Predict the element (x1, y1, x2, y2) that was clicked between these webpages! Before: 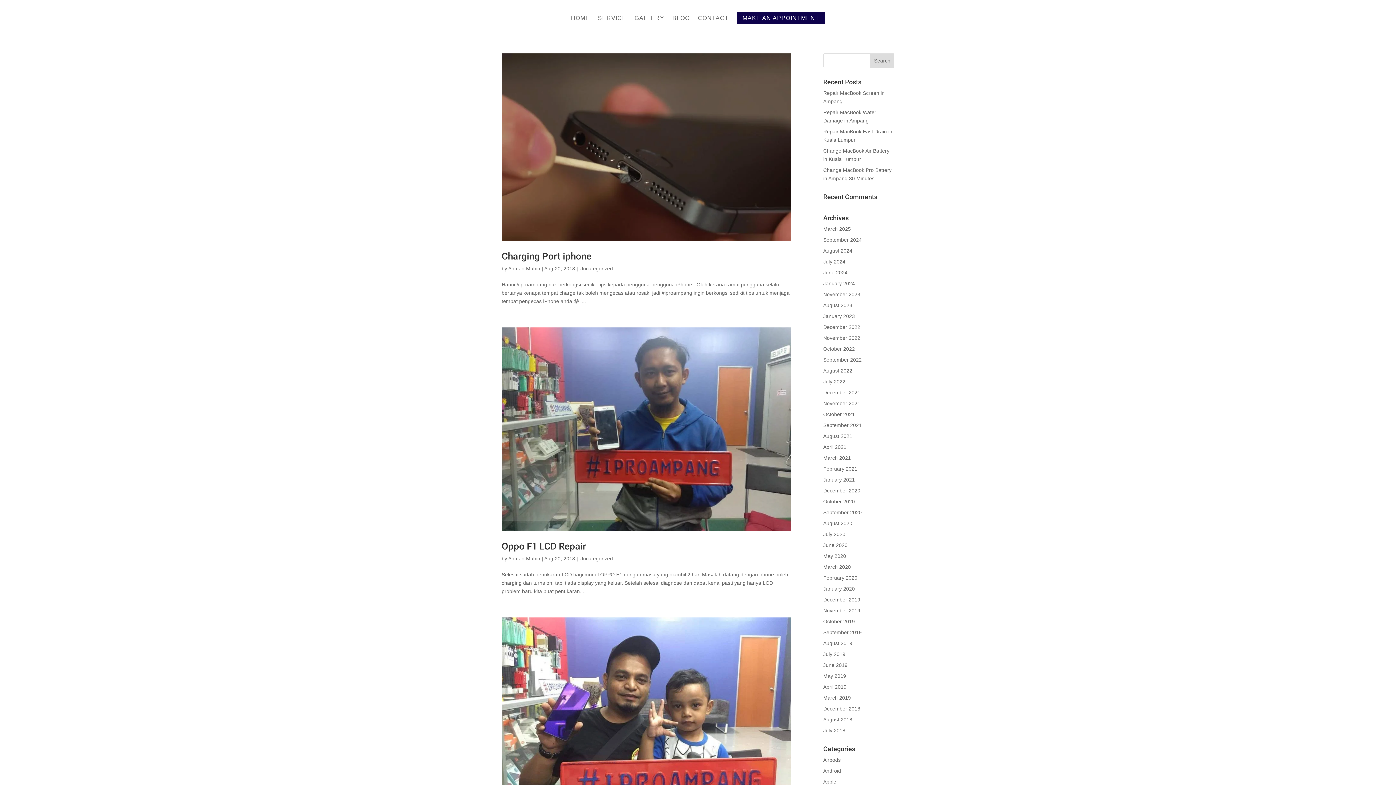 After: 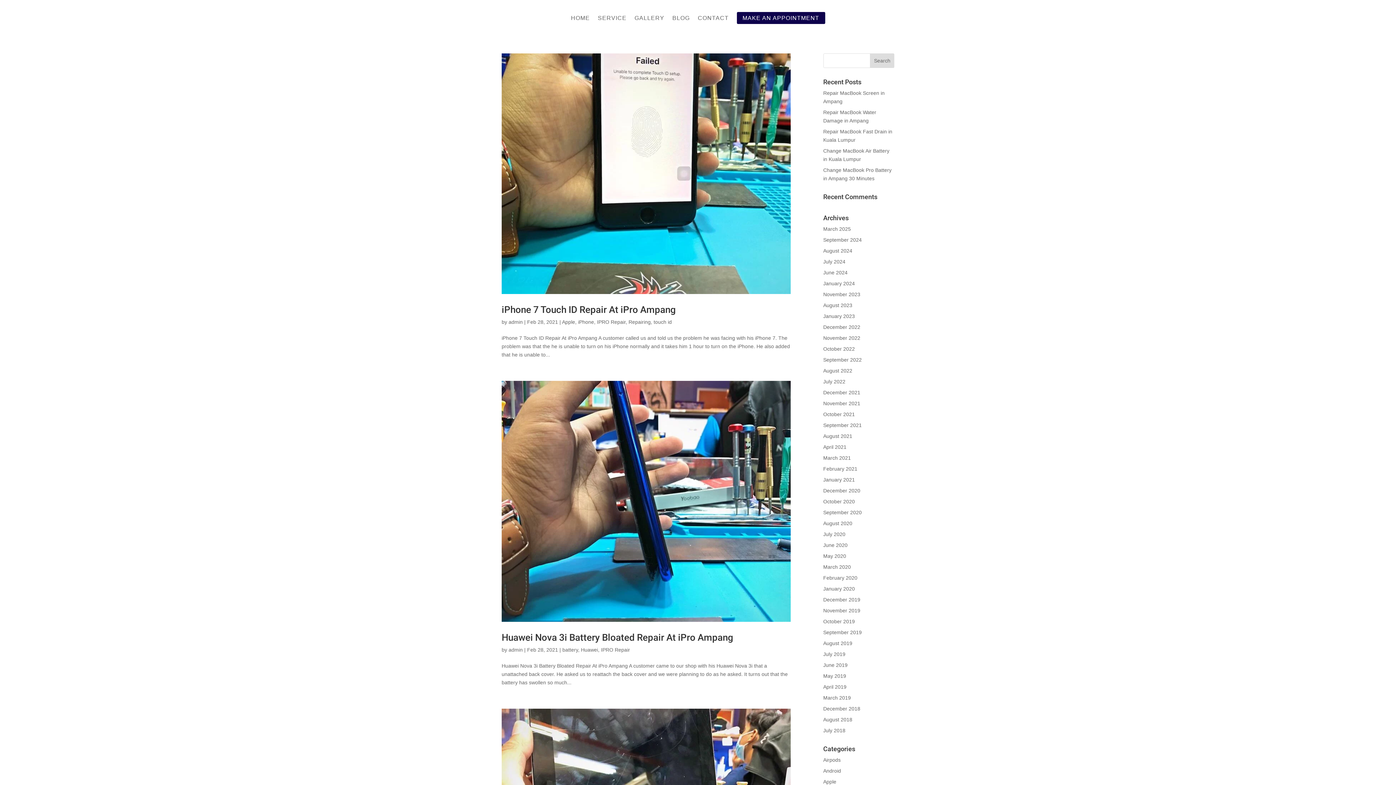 Action: label: February 2021 bbox: (823, 466, 857, 471)